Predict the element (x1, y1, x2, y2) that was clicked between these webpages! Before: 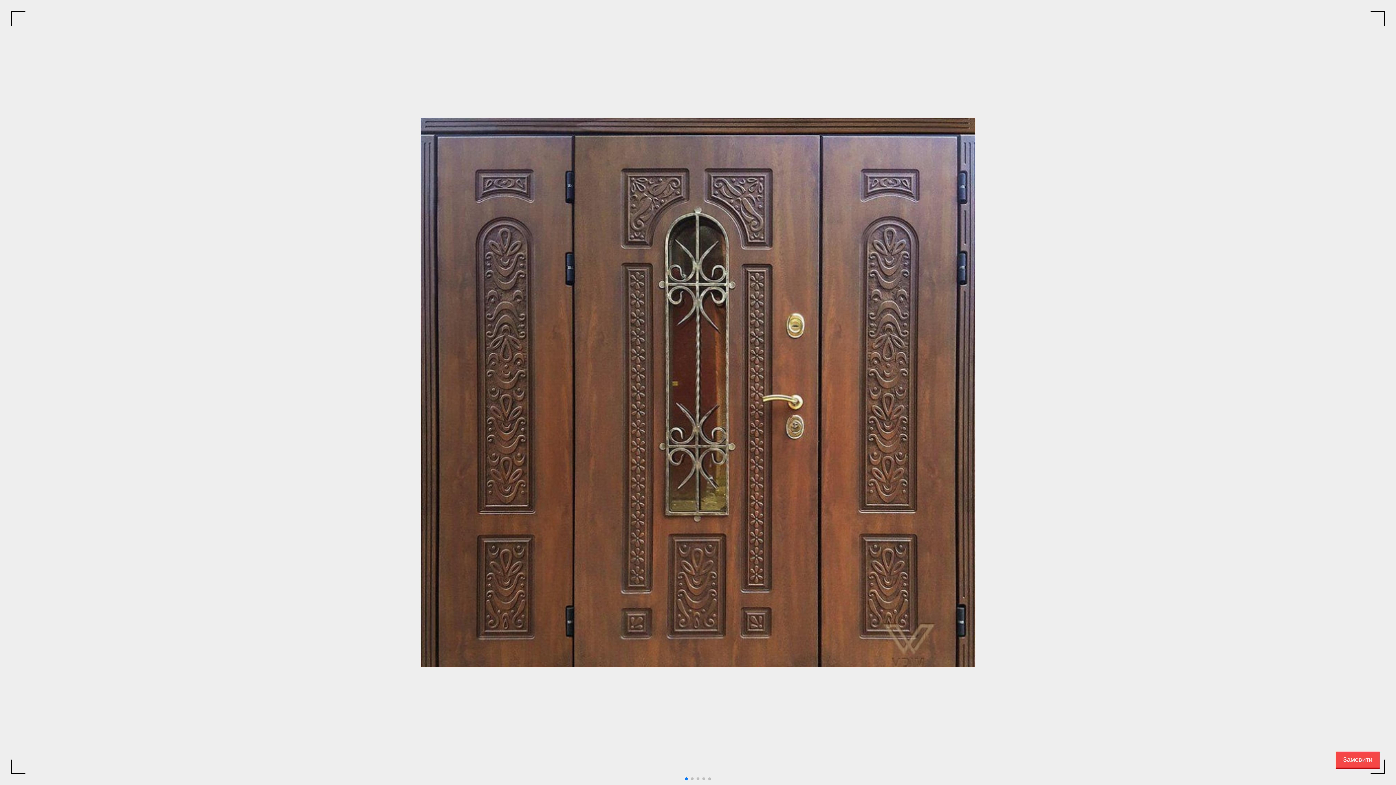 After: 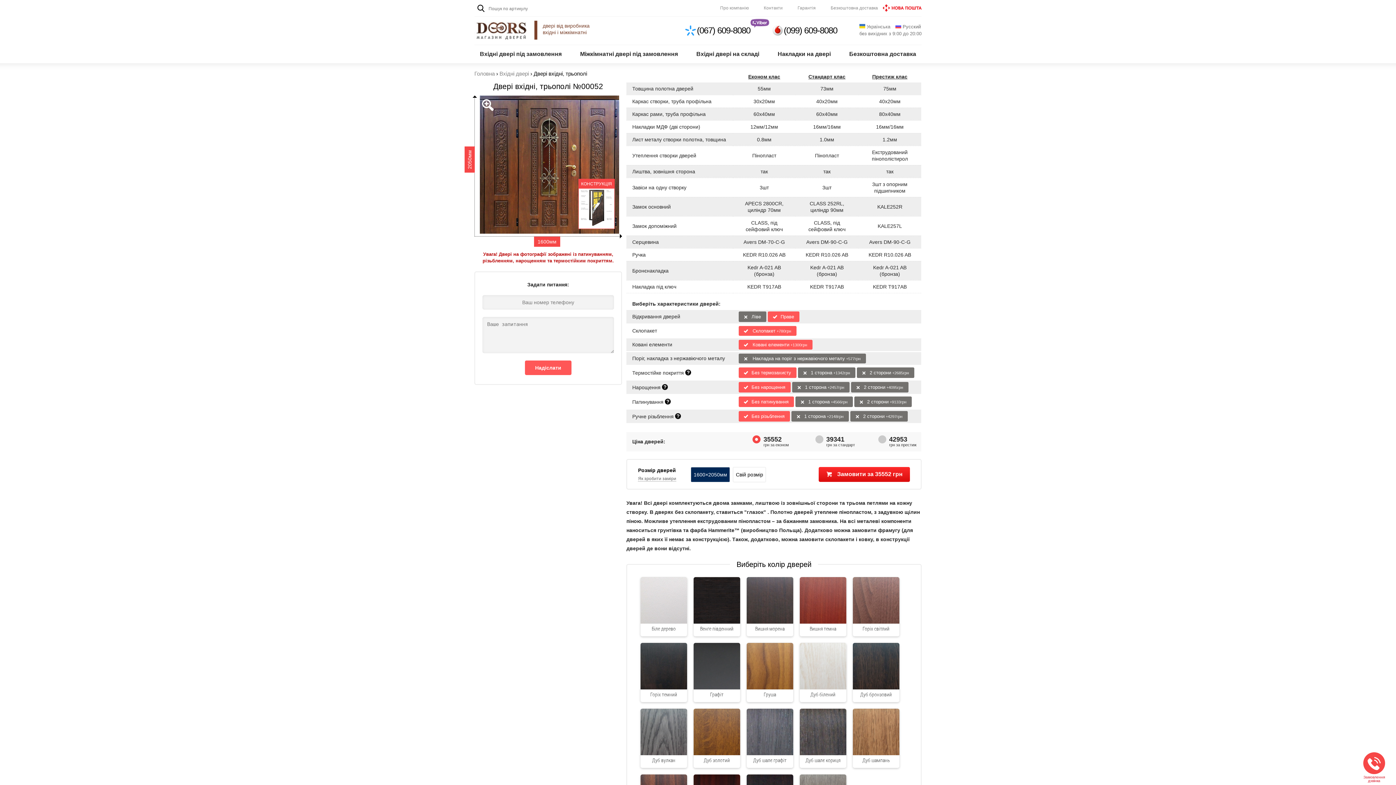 Action: bbox: (1336, 752, 1380, 768) label: Замовити